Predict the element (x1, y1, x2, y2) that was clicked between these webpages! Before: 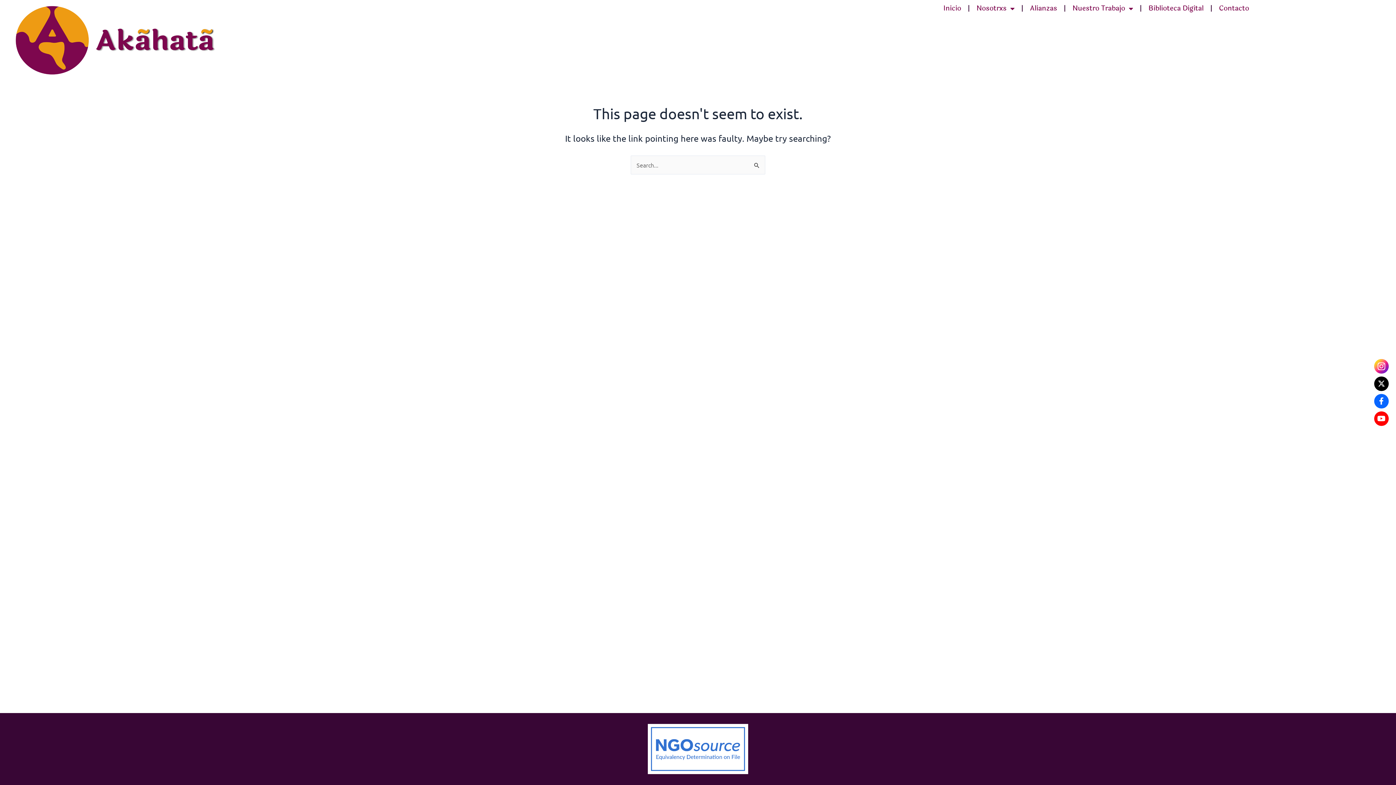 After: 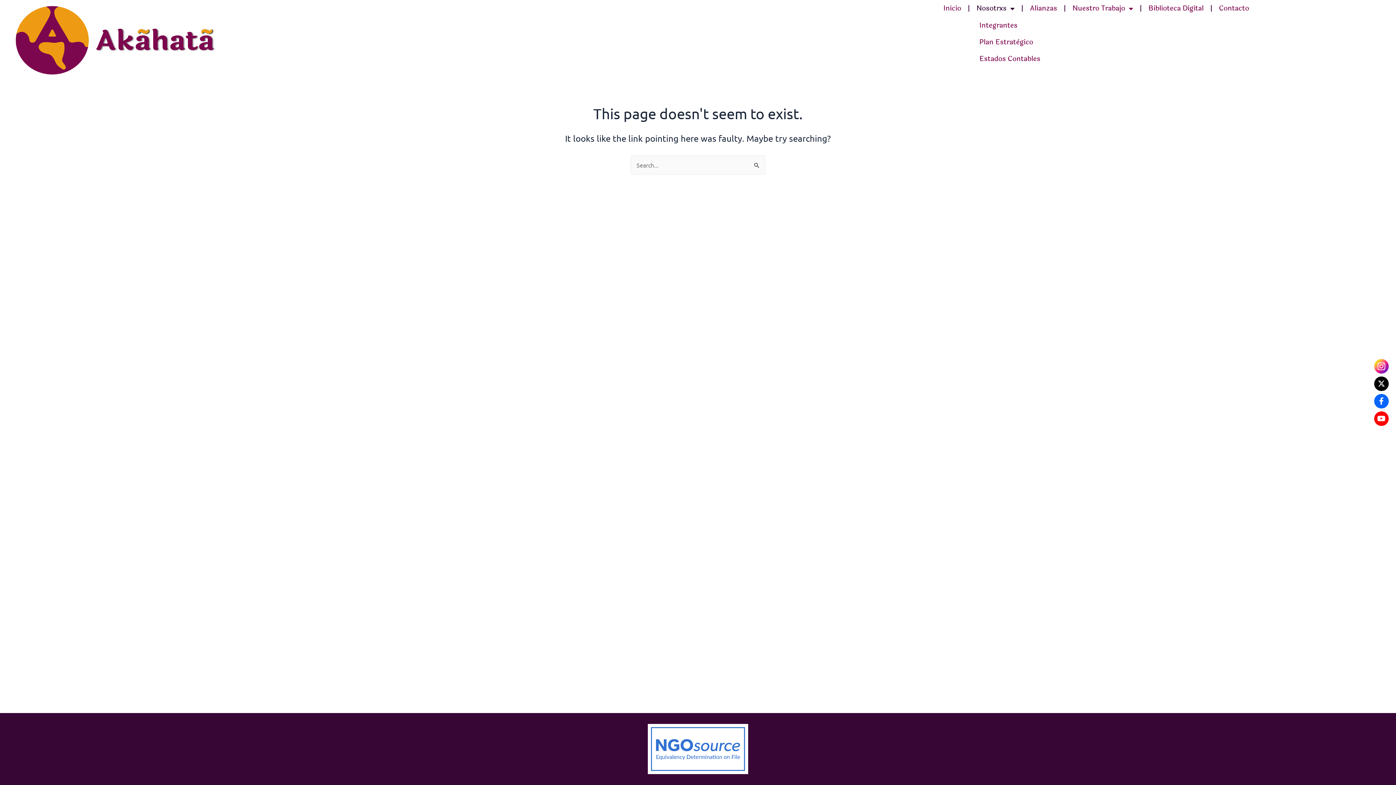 Action: bbox: (969, 0, 1022, 16) label: Nosotrxs